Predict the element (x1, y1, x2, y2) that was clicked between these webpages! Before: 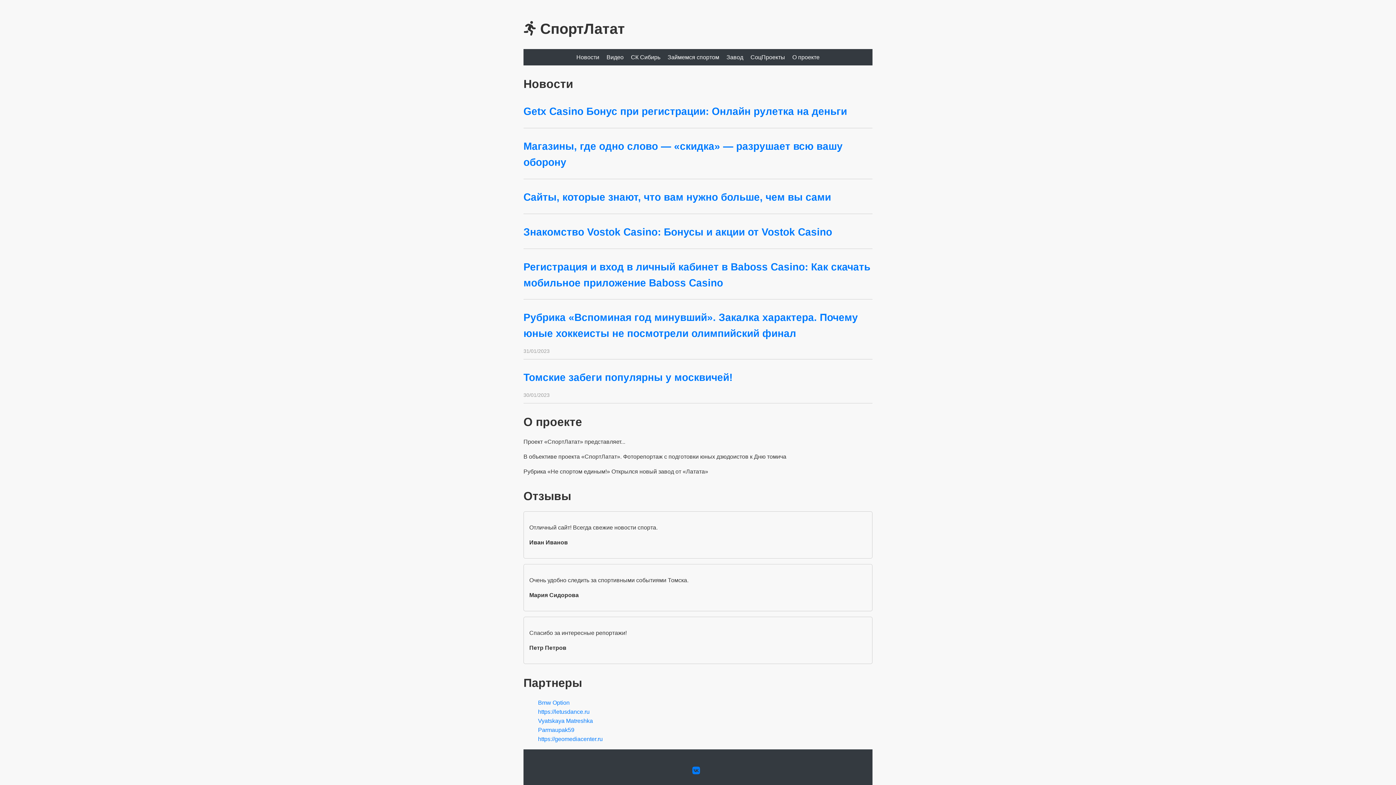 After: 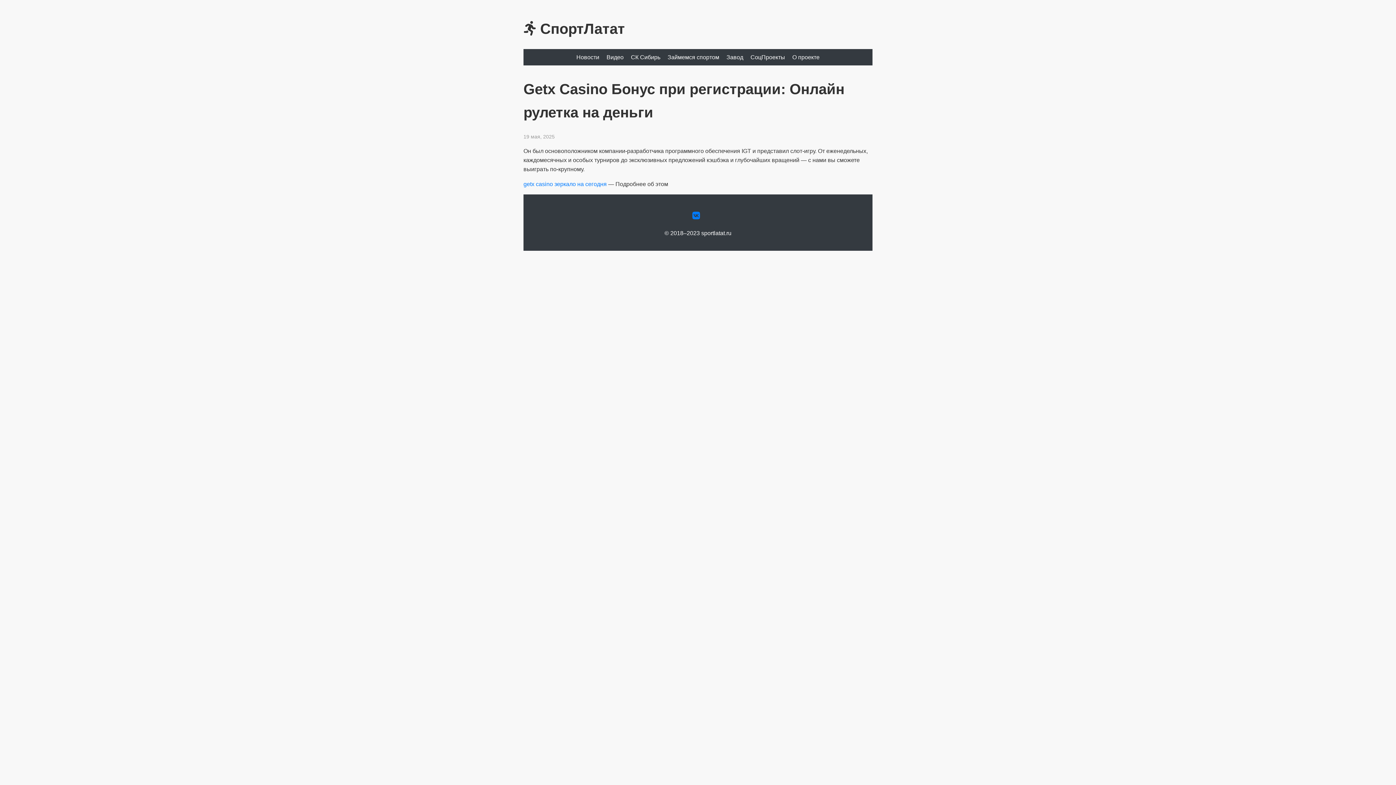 Action: label: Getx Casino Бонус при регистрации: Онлайн рулетка на деньги bbox: (523, 105, 847, 117)